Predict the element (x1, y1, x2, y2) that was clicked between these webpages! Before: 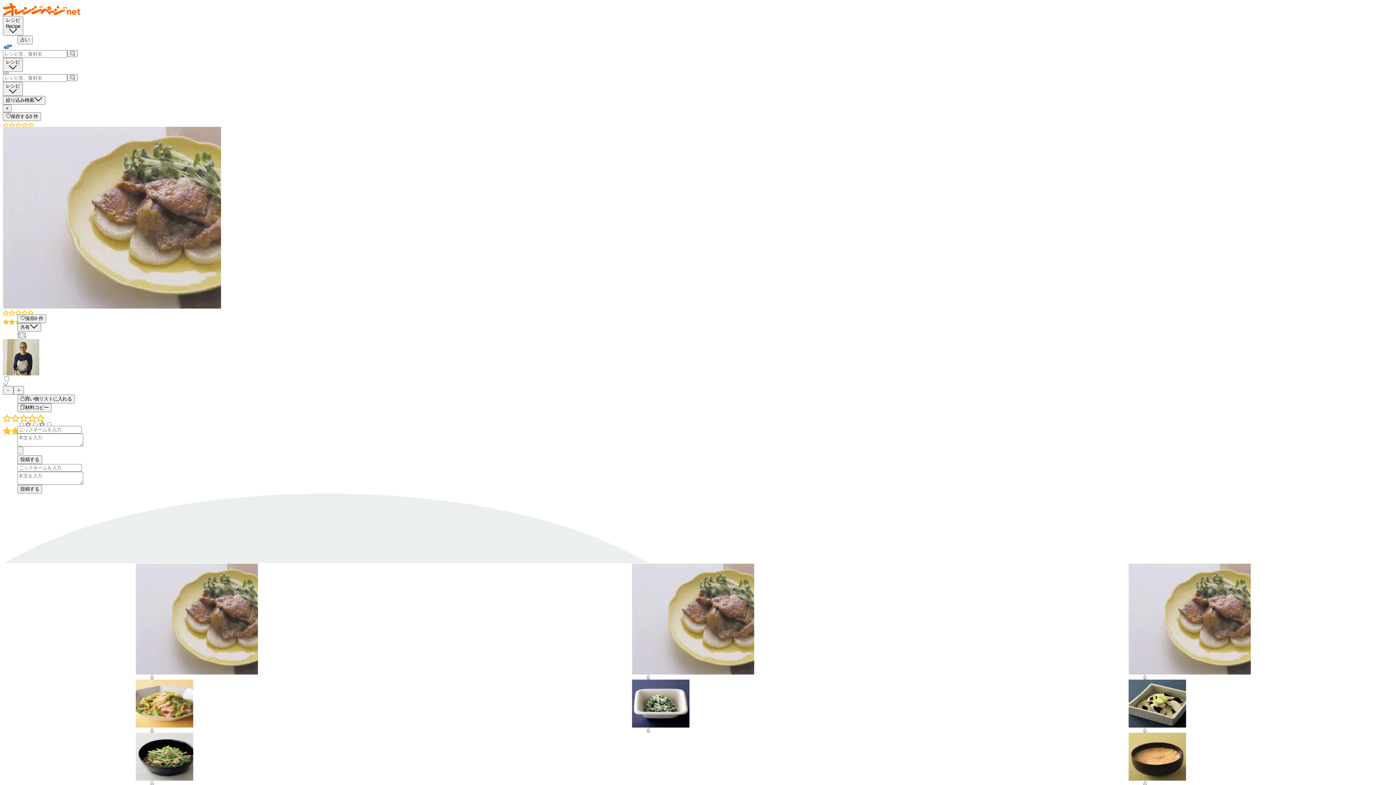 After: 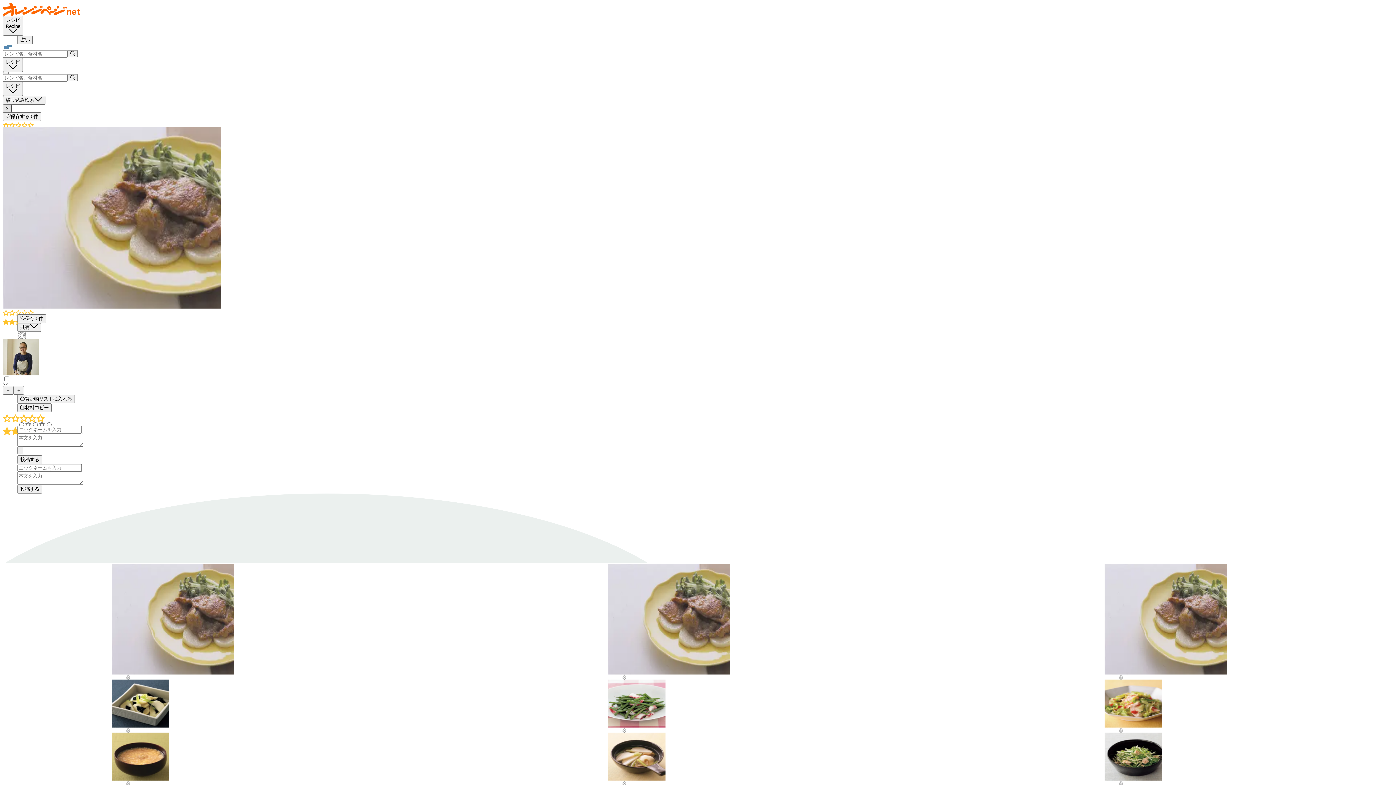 Action: bbox: (2, 104, 11, 112) label: ×